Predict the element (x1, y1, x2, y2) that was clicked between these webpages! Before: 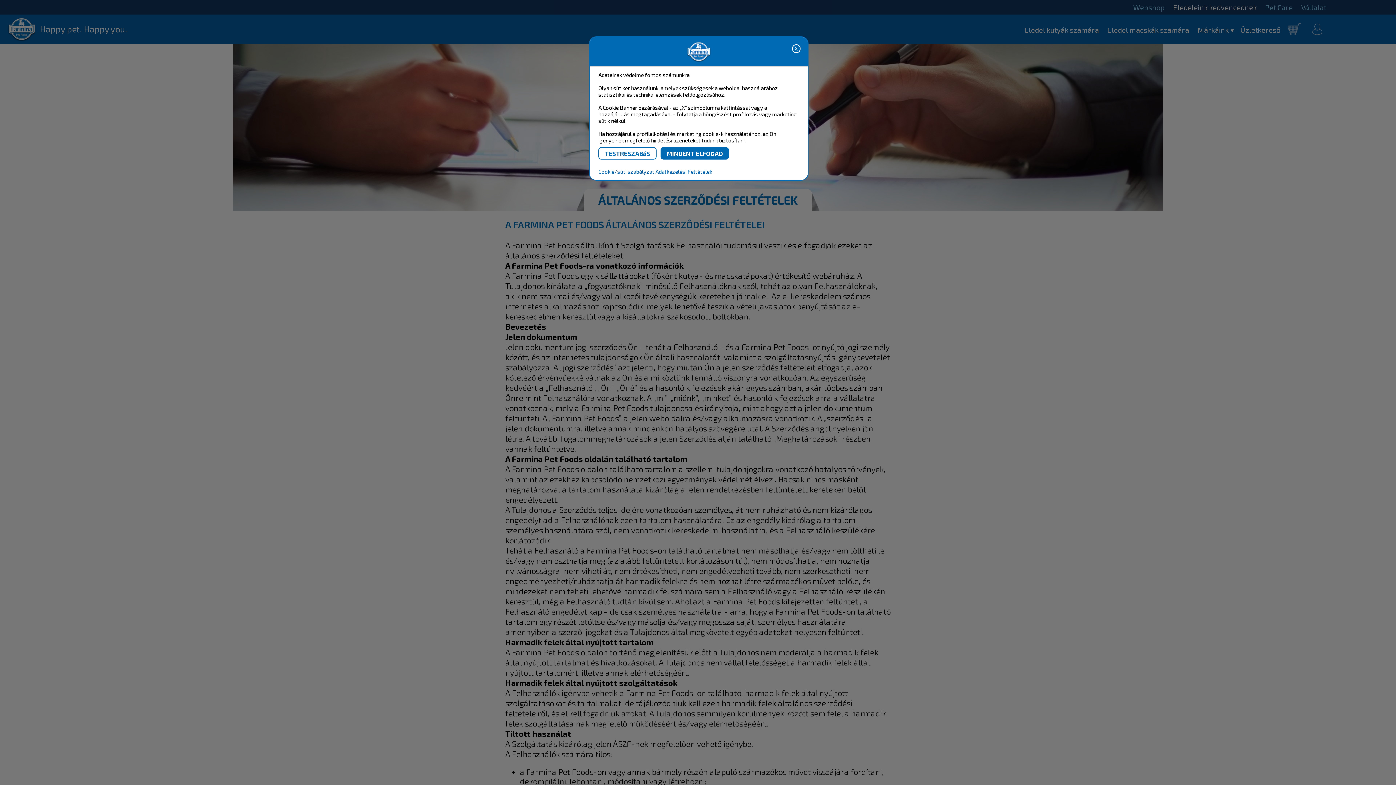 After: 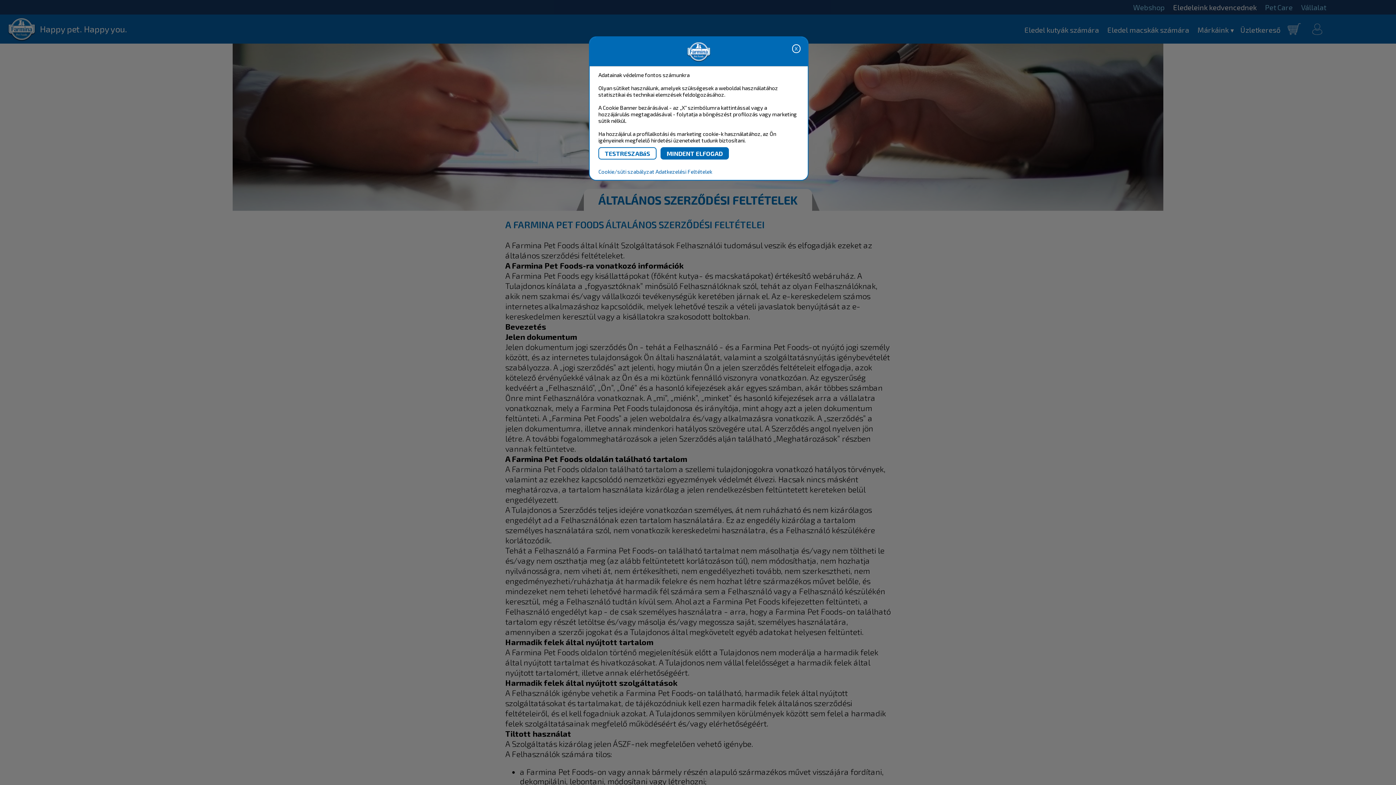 Action: bbox: (598, 168, 654, 174) label: Cookie/süti szabályzat